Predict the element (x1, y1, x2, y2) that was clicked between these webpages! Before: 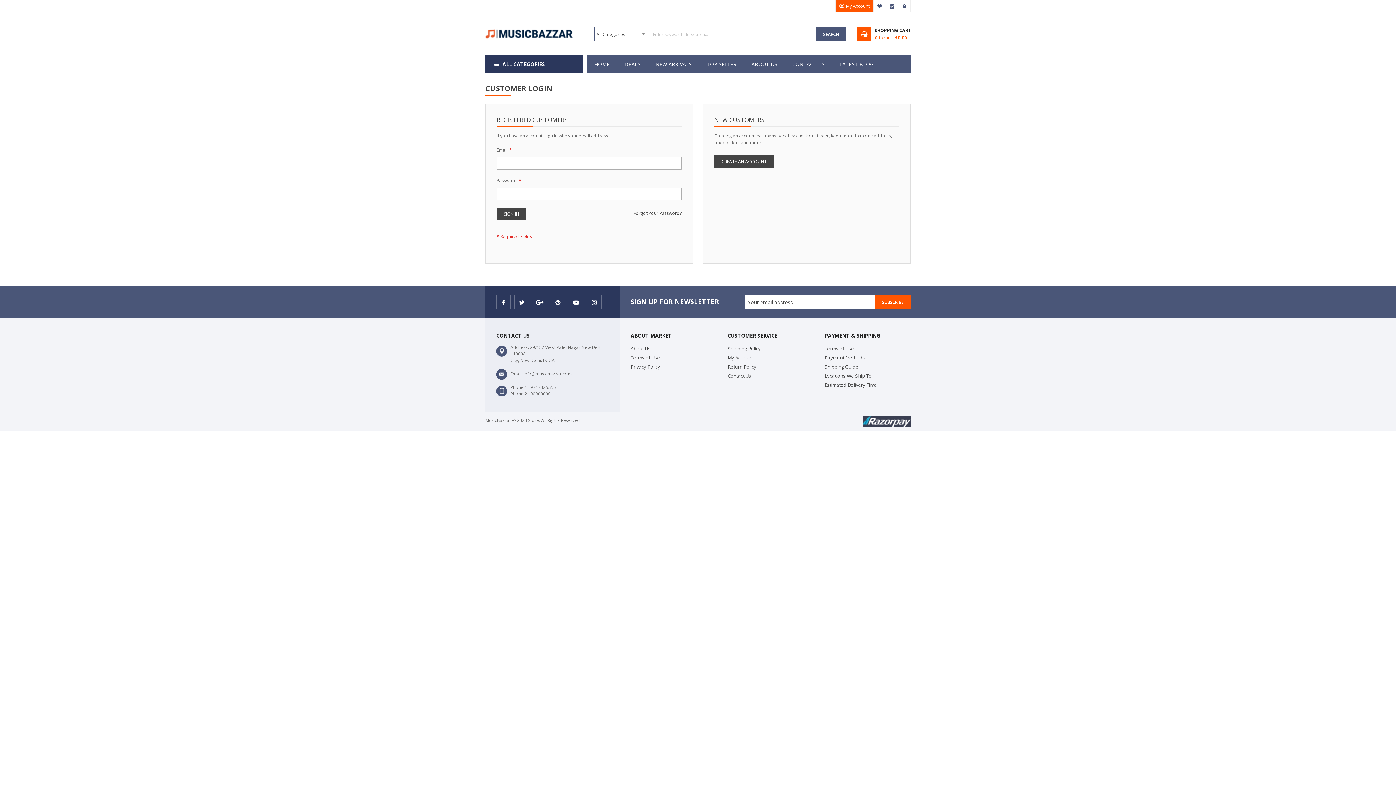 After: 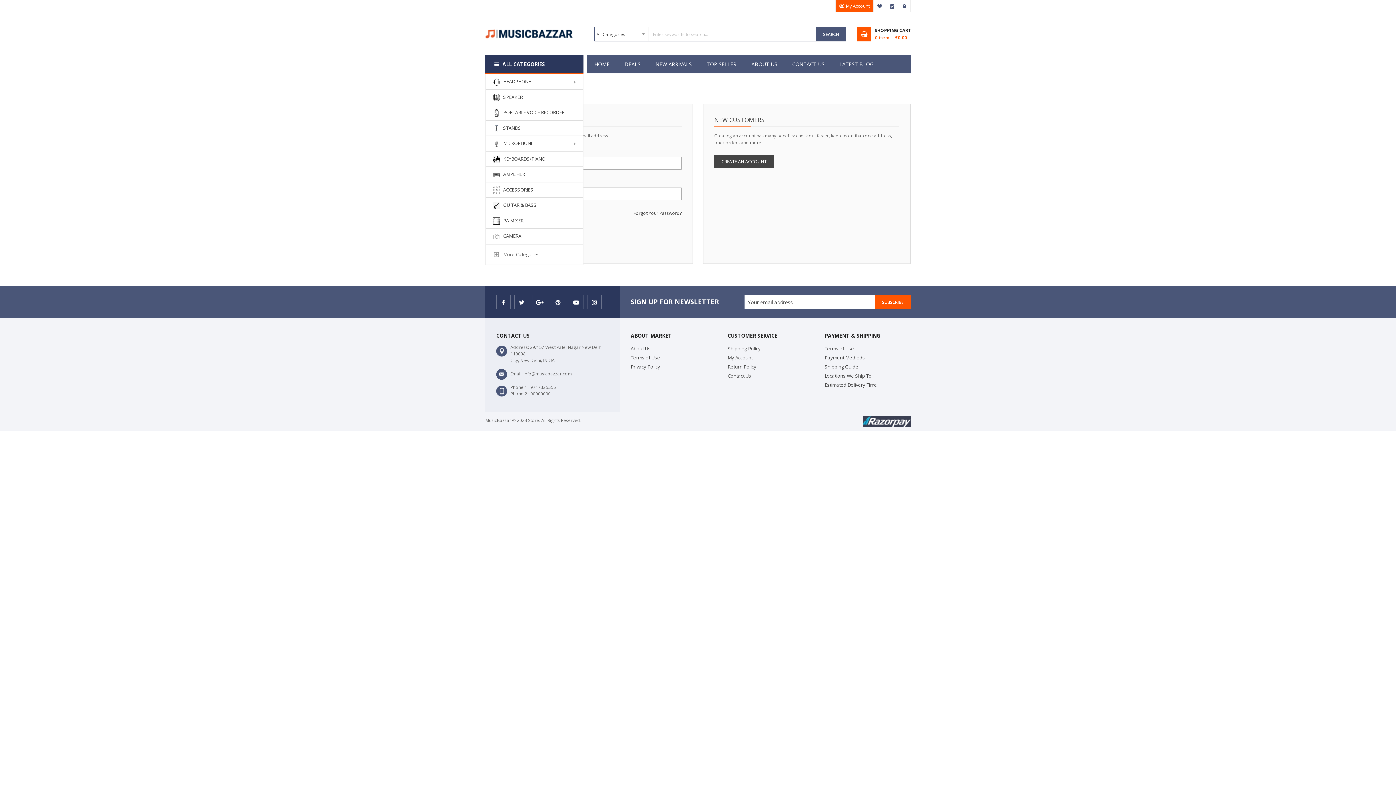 Action: bbox: (485, 55, 583, 73) label: ALL CATEGORIES